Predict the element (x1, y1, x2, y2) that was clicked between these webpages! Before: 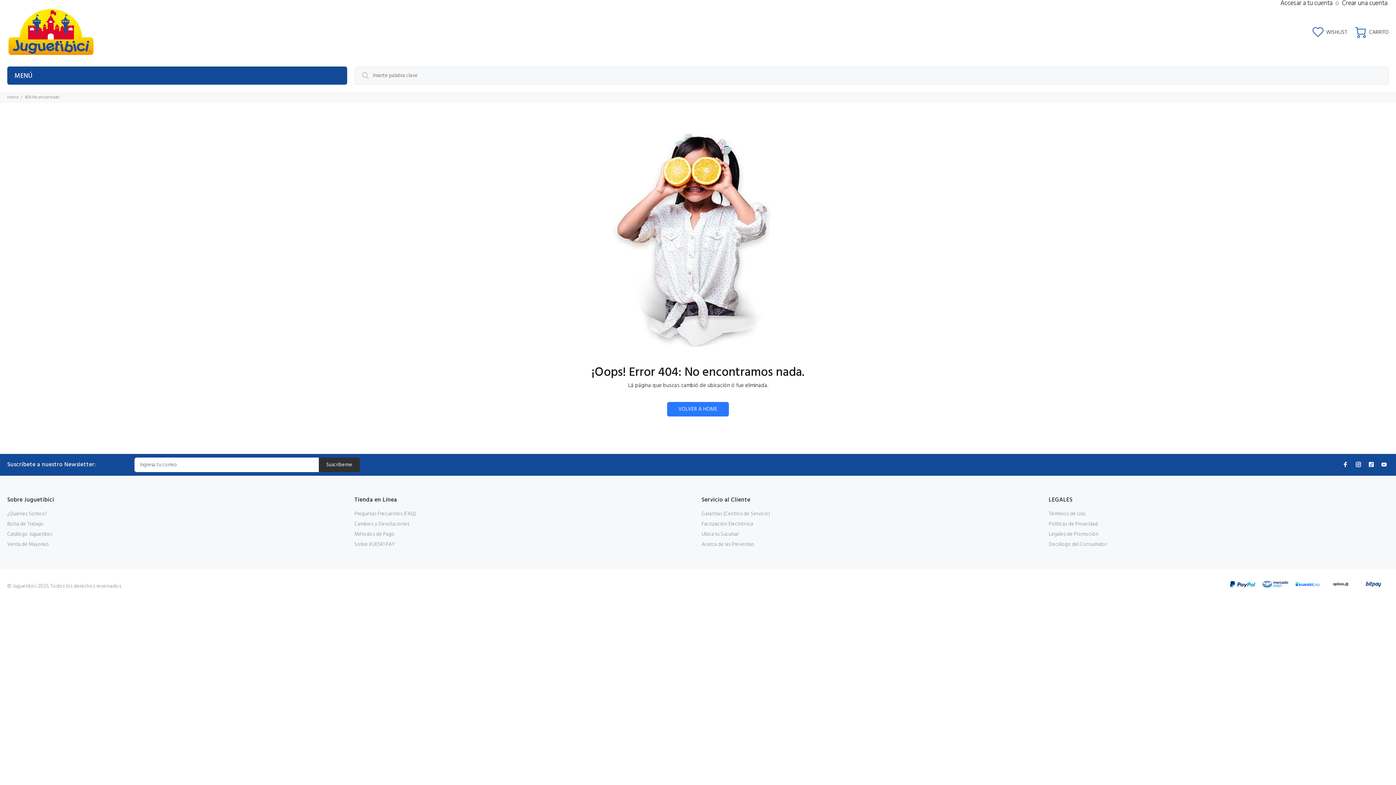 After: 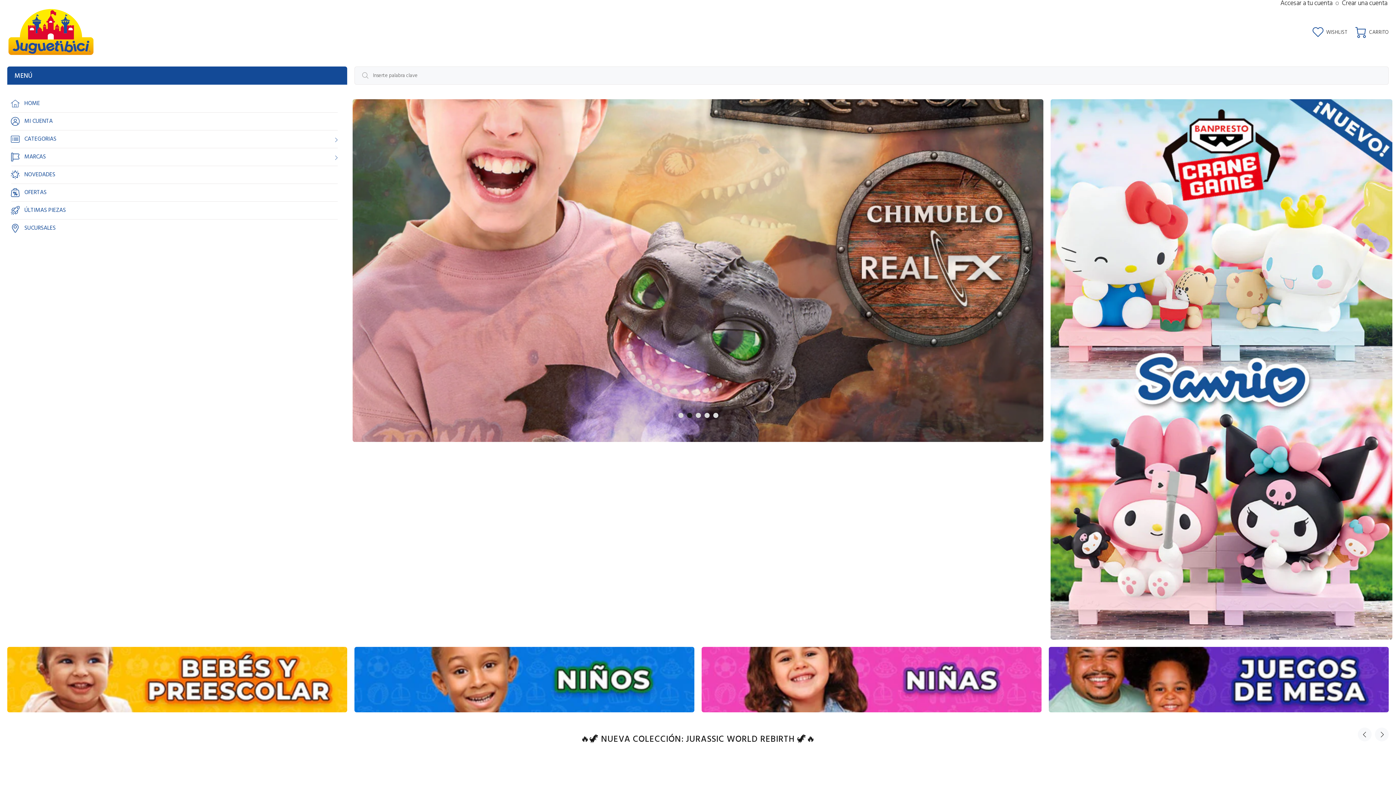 Action: bbox: (7, 93, 18, 101) label: Home